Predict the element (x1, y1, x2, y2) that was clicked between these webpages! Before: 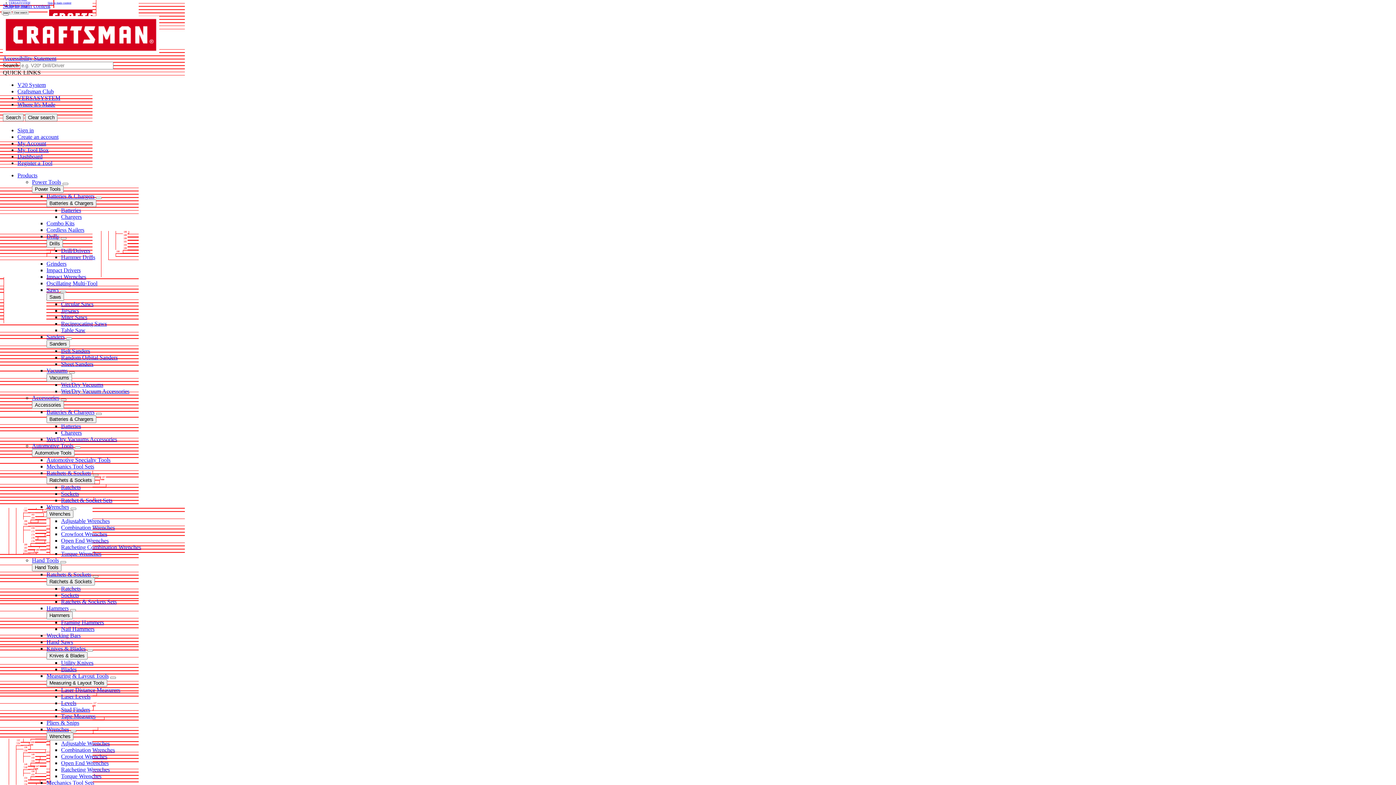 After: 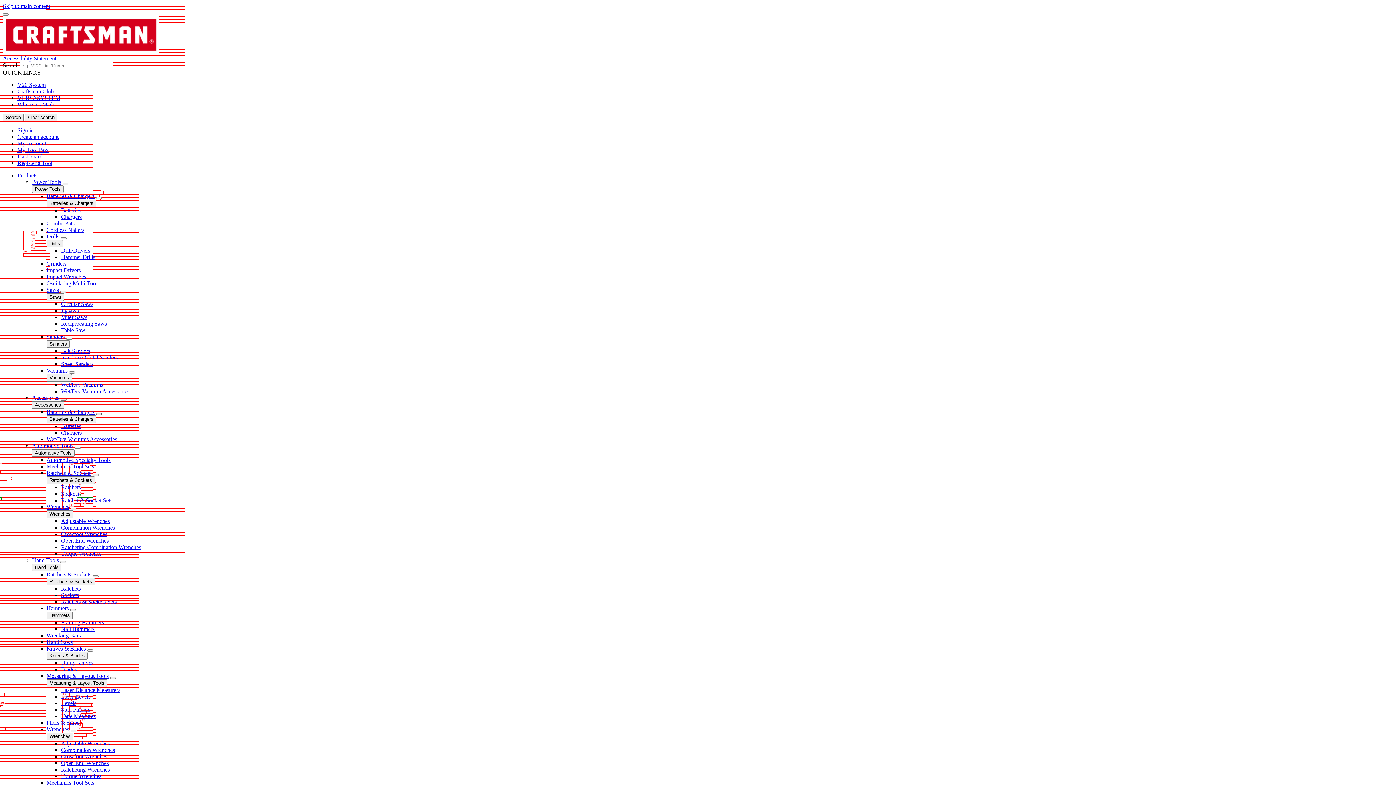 Action: bbox: (96, 413, 101, 415)